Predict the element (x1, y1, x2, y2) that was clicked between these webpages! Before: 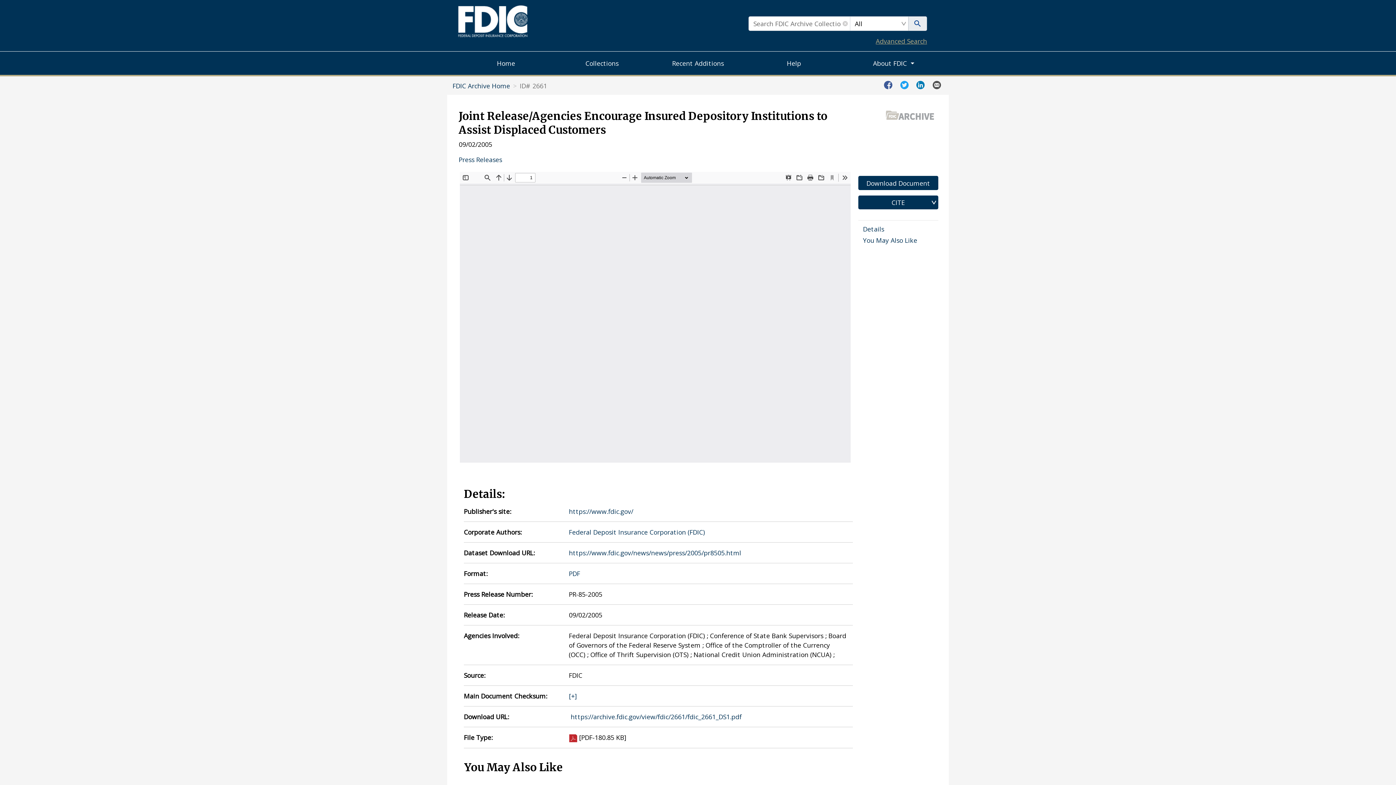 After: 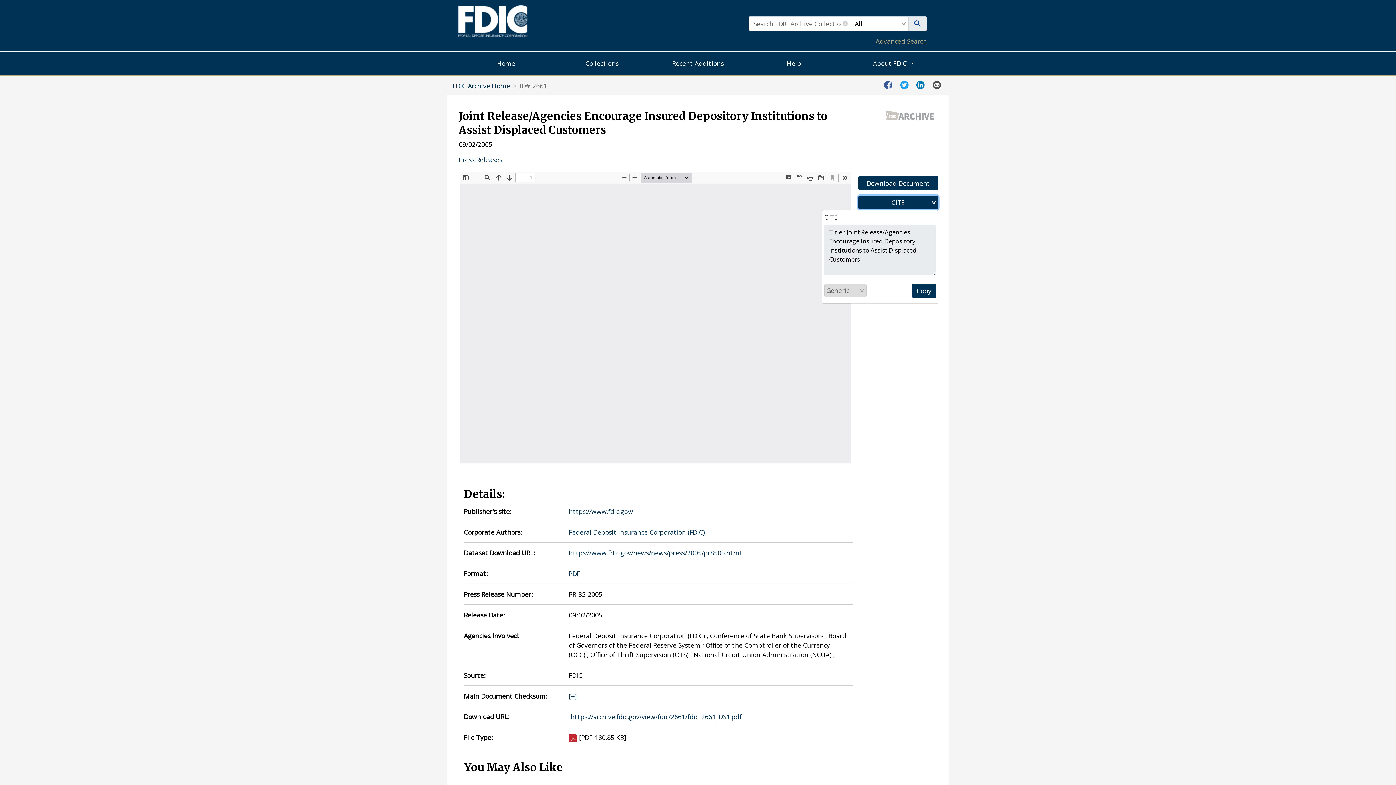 Action: bbox: (858, 195, 938, 209) label: CITE